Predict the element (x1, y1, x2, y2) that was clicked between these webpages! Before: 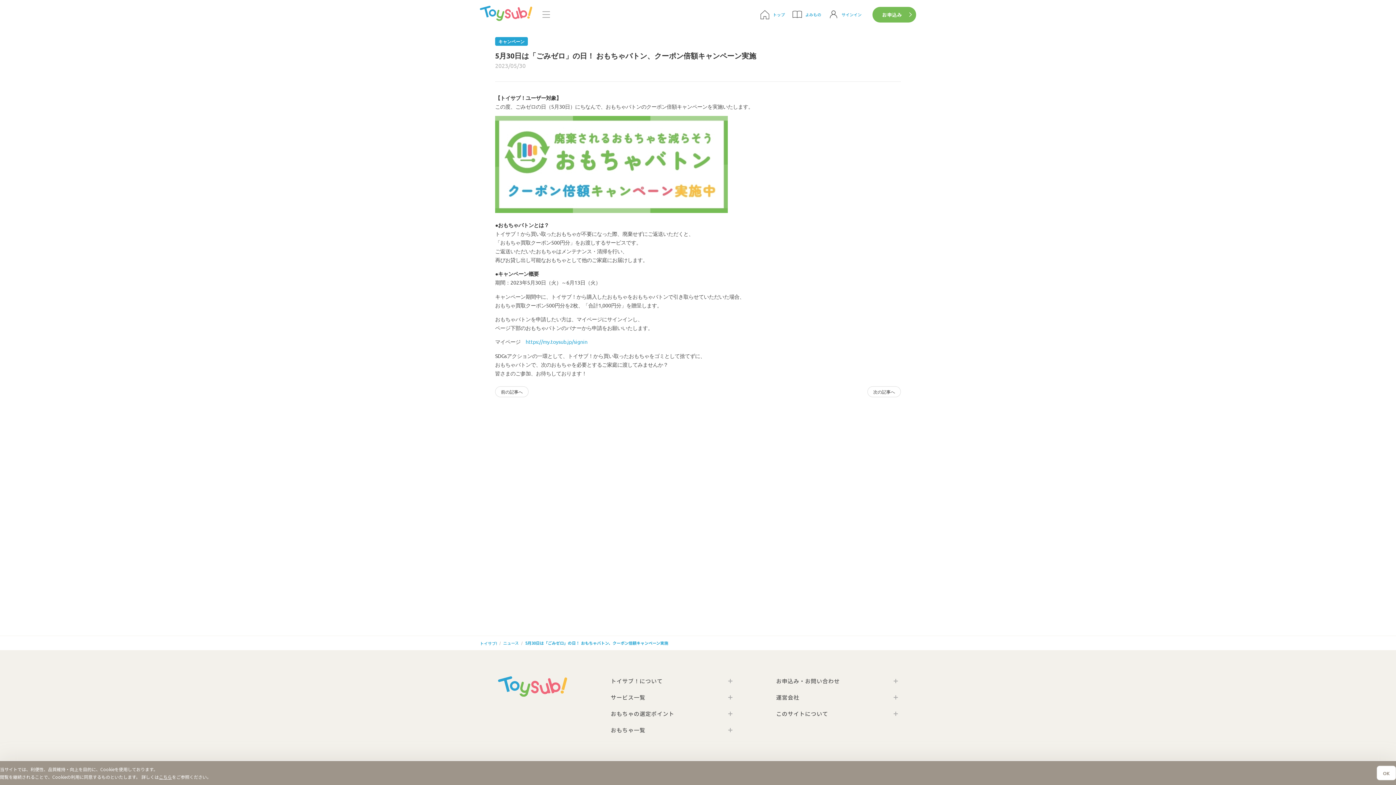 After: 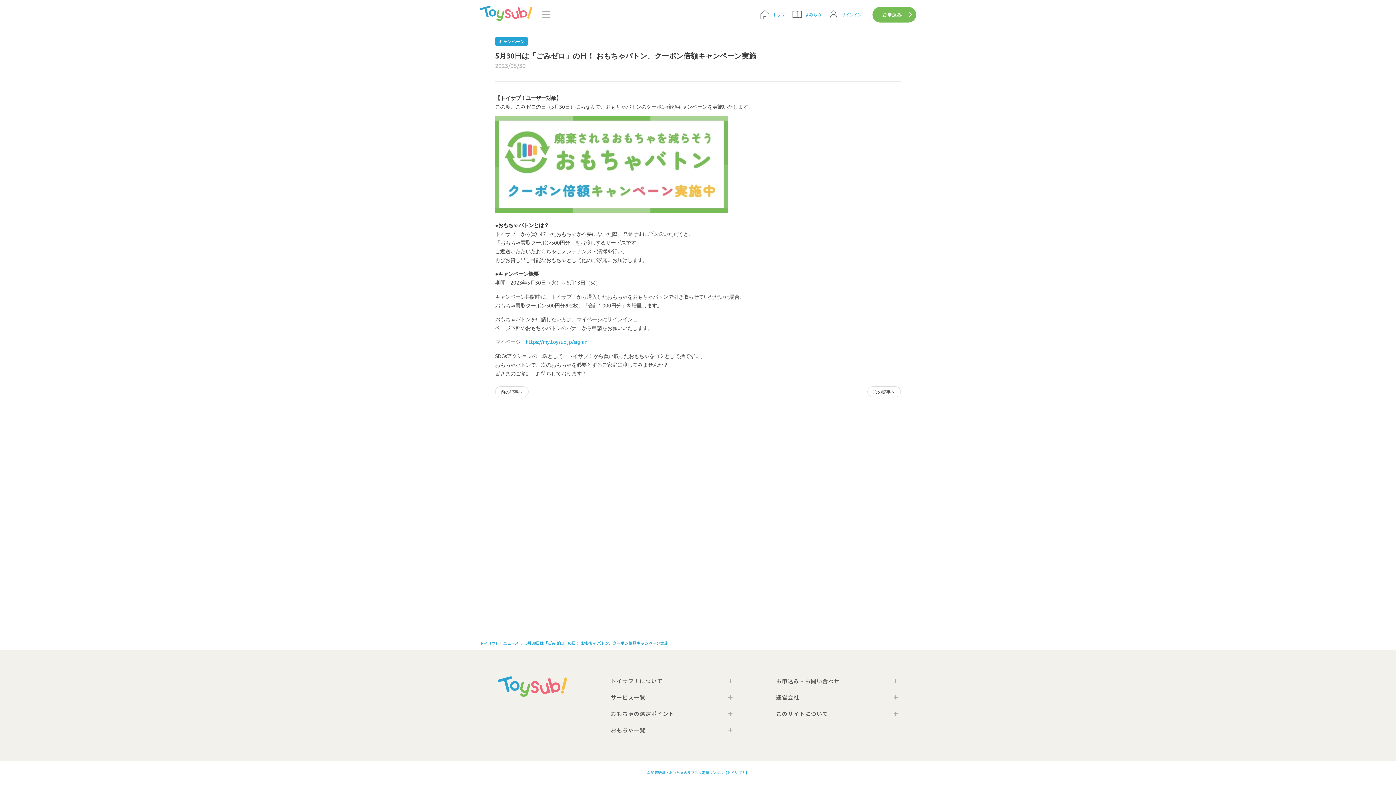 Action: bbox: (1377, 766, 1396, 780) label: OK